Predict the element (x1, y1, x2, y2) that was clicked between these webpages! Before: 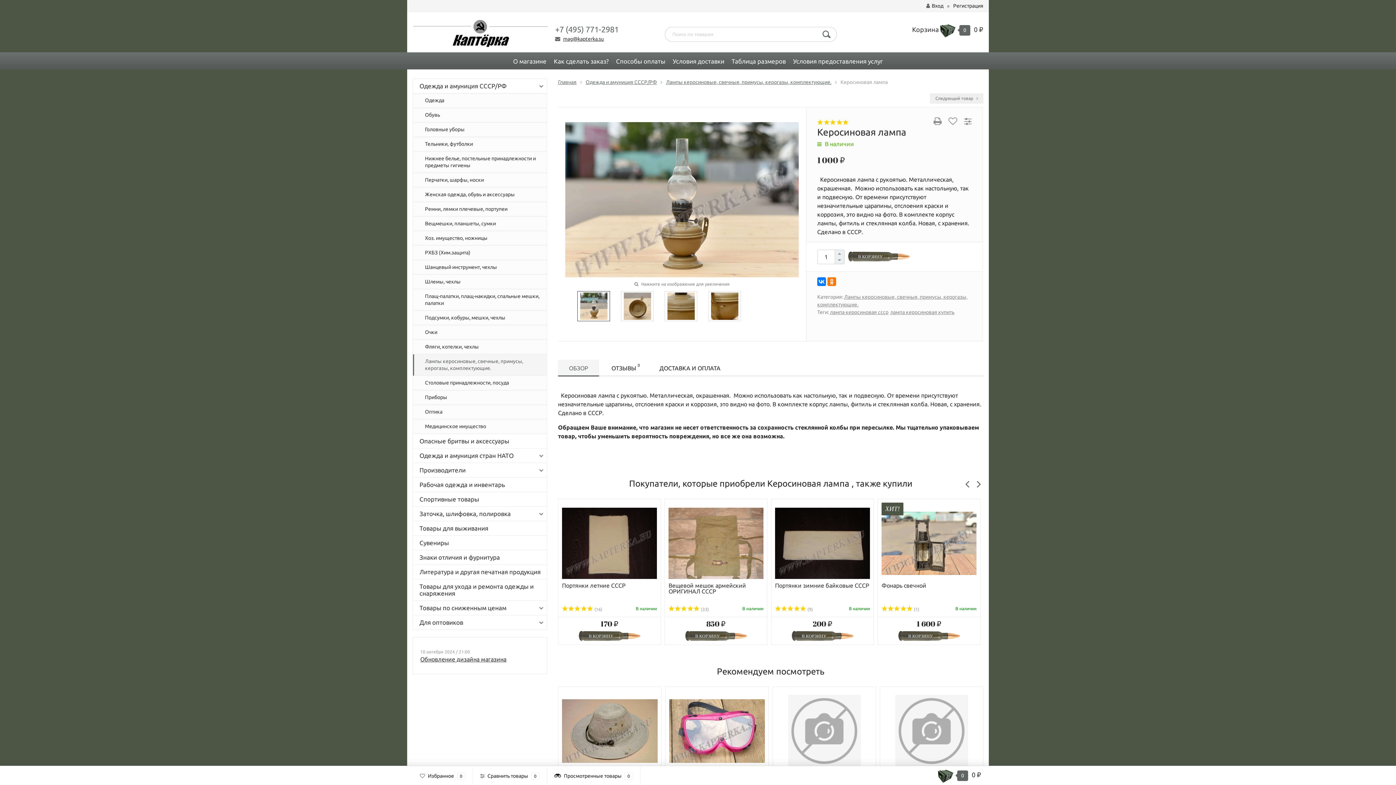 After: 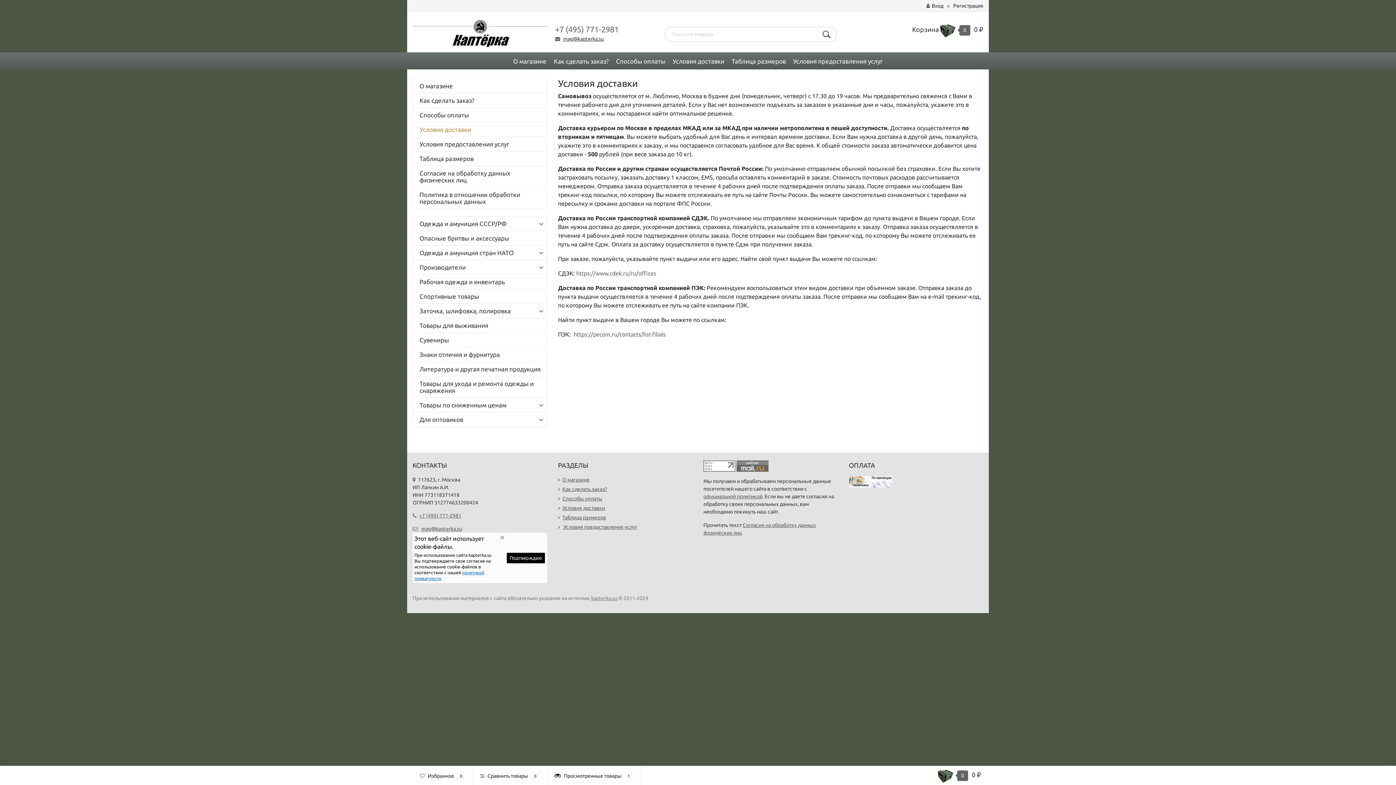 Action: bbox: (669, 52, 728, 69) label: Условия доставки